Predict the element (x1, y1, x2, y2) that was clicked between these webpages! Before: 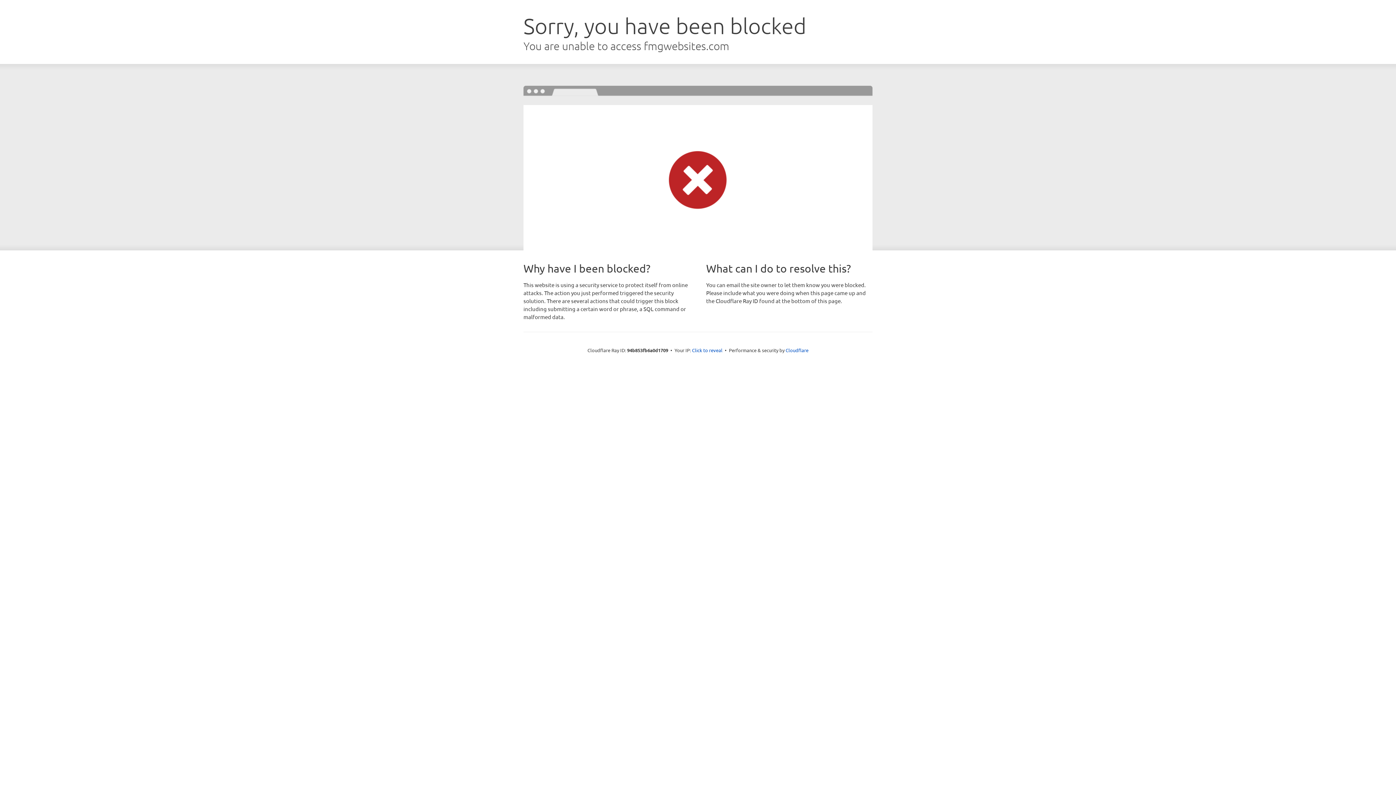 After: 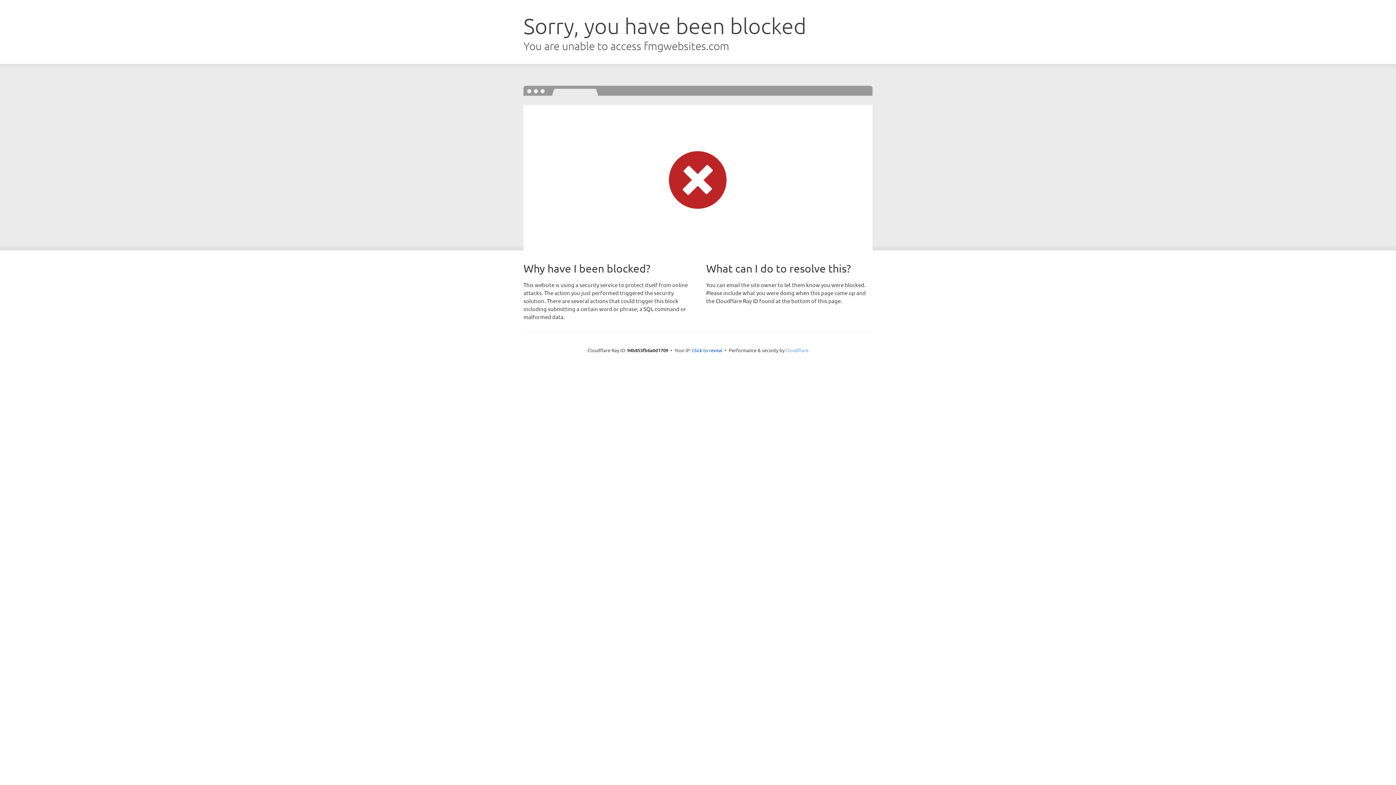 Action: label: Cloudflare bbox: (785, 347, 808, 353)